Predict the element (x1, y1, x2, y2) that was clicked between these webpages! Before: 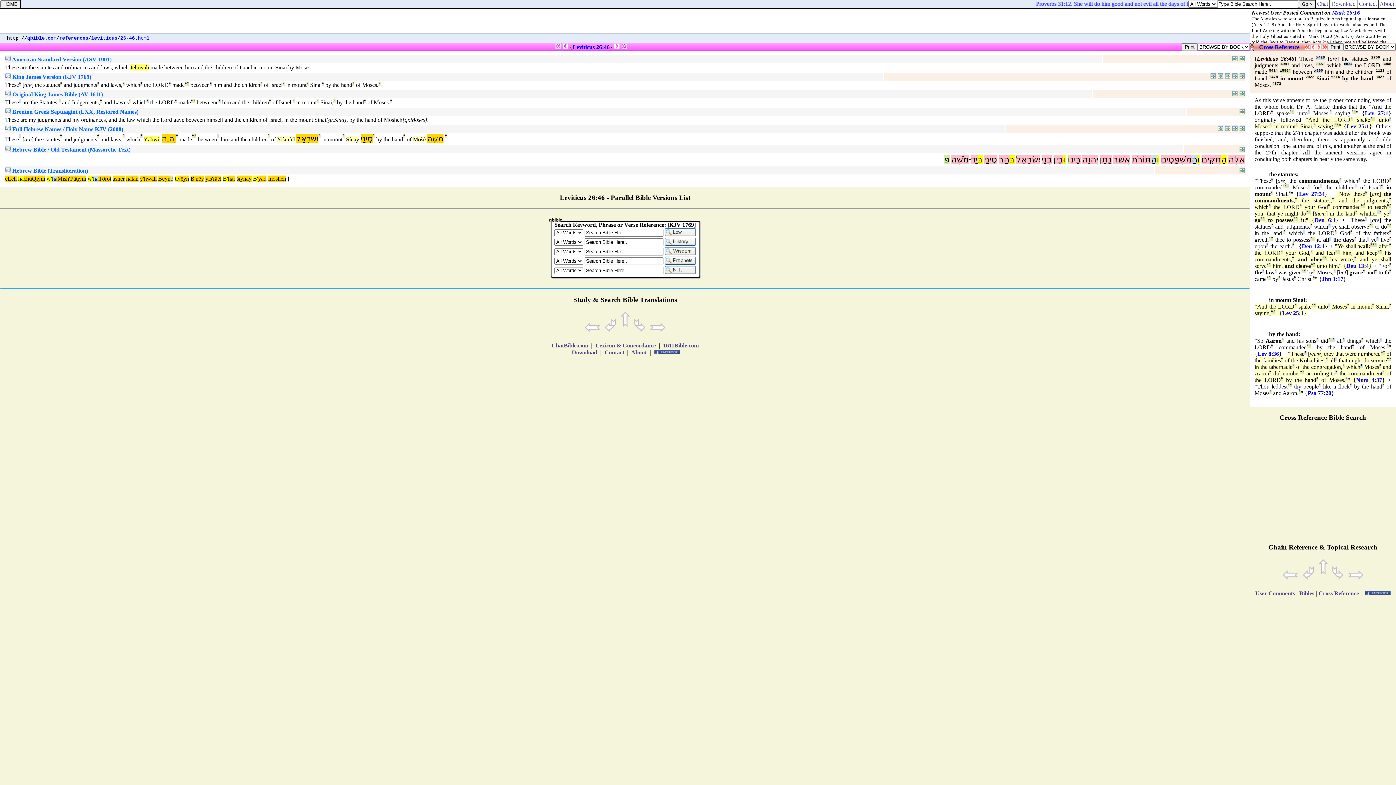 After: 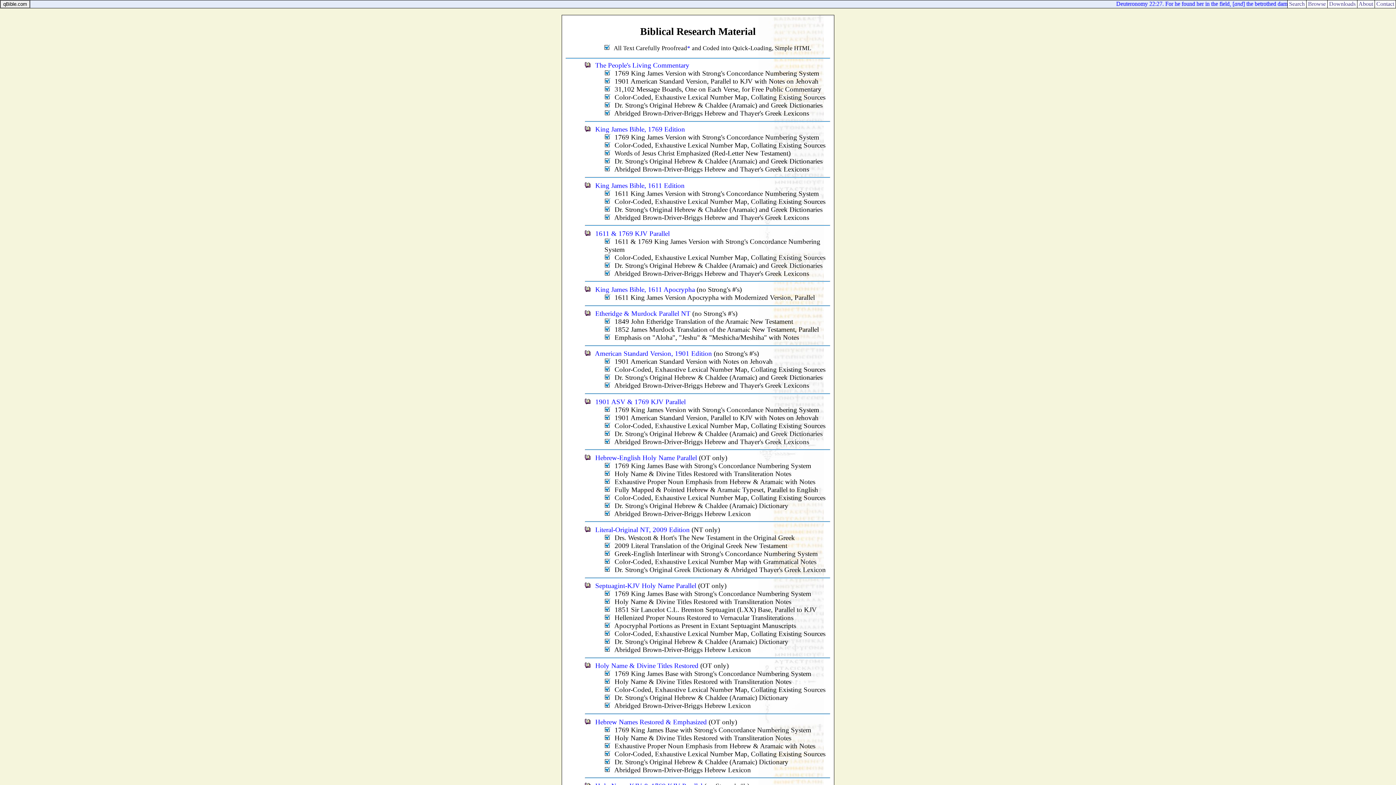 Action: label:  About  bbox: (1378, 0, 1396, 6)